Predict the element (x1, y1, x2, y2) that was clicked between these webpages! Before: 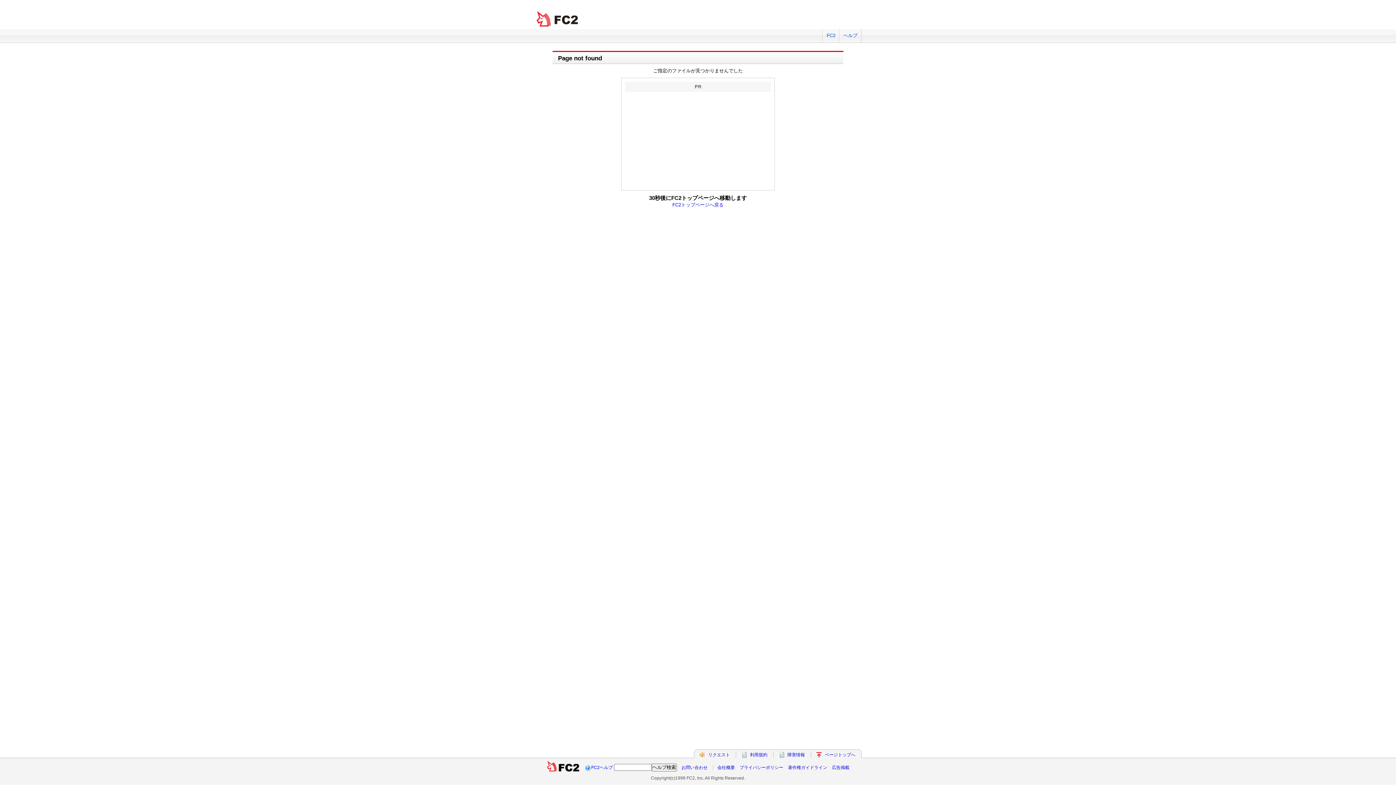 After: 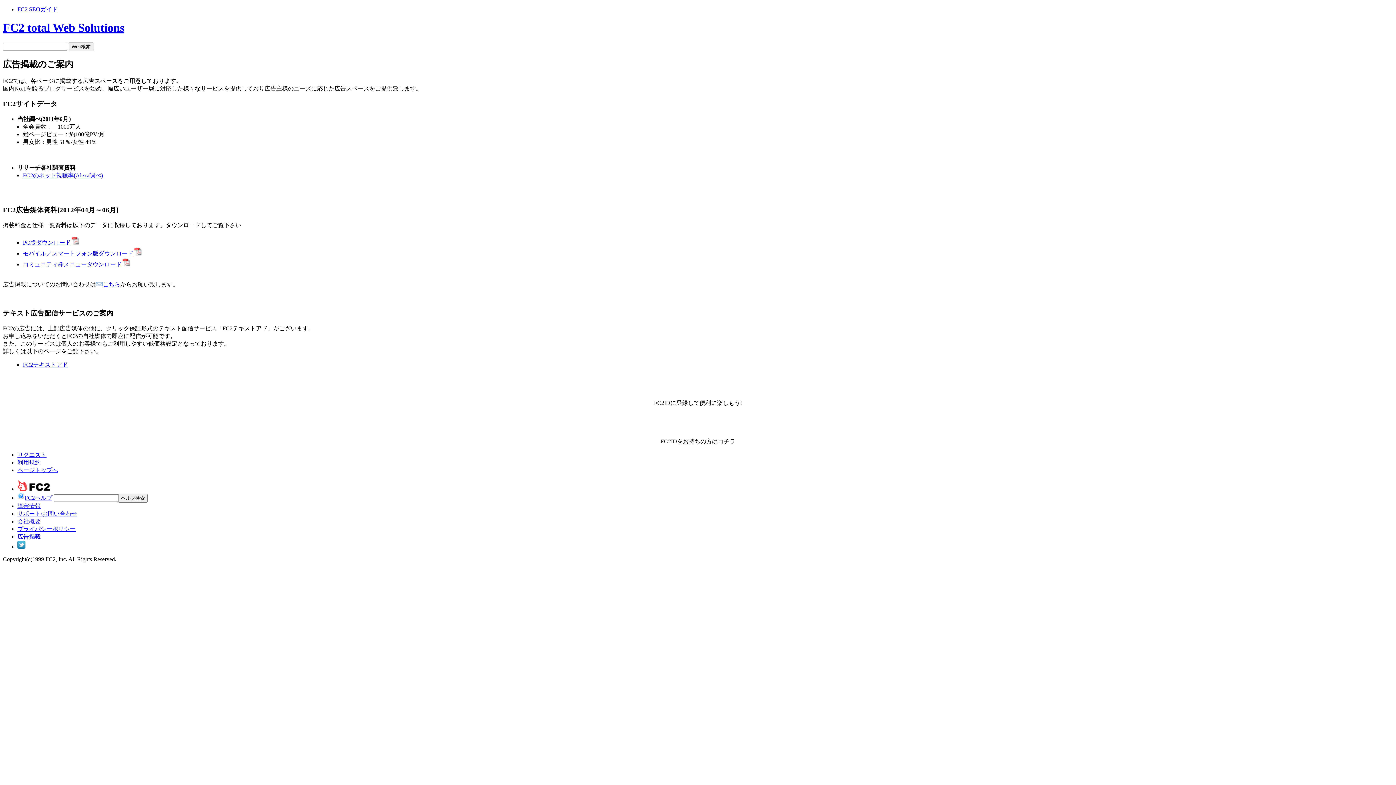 Action: bbox: (832, 765, 849, 770) label: 広告掲載